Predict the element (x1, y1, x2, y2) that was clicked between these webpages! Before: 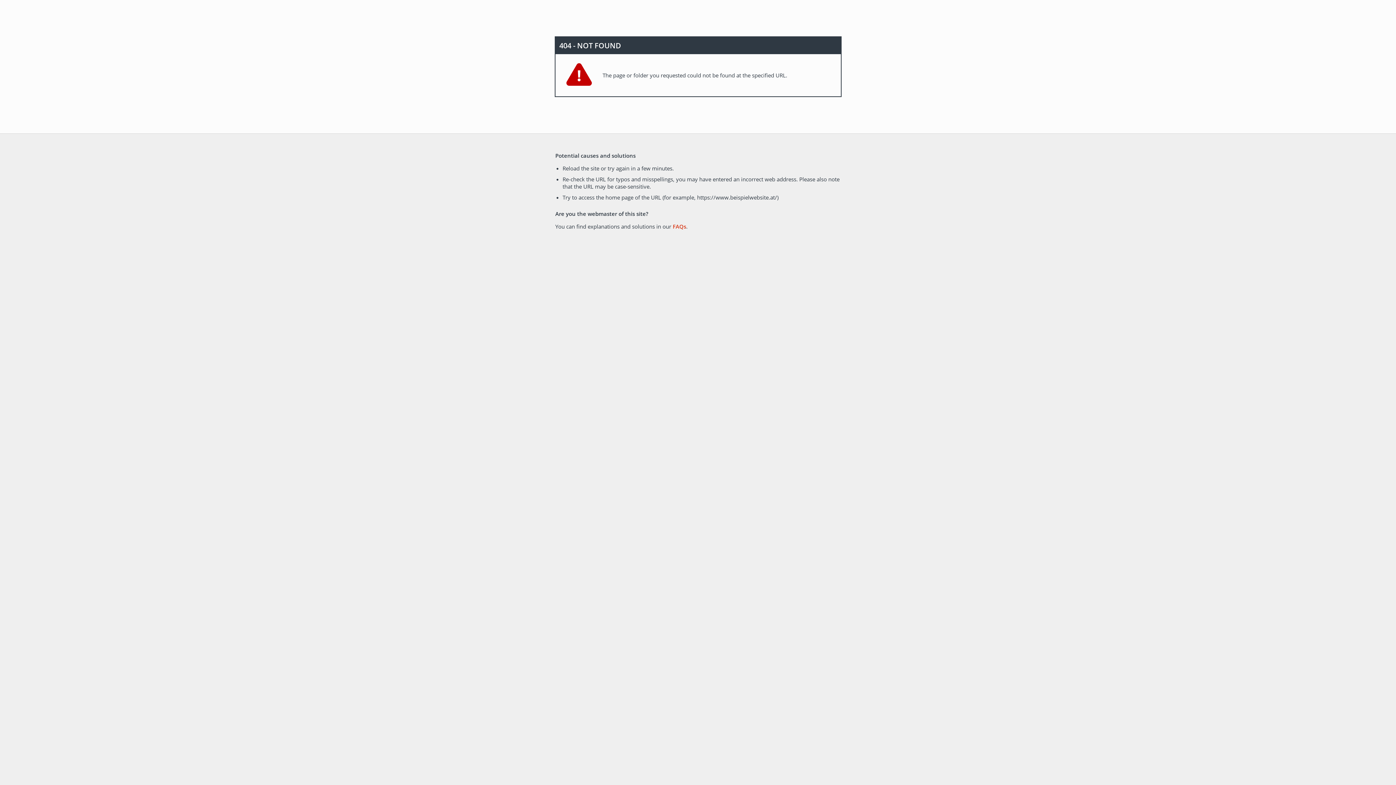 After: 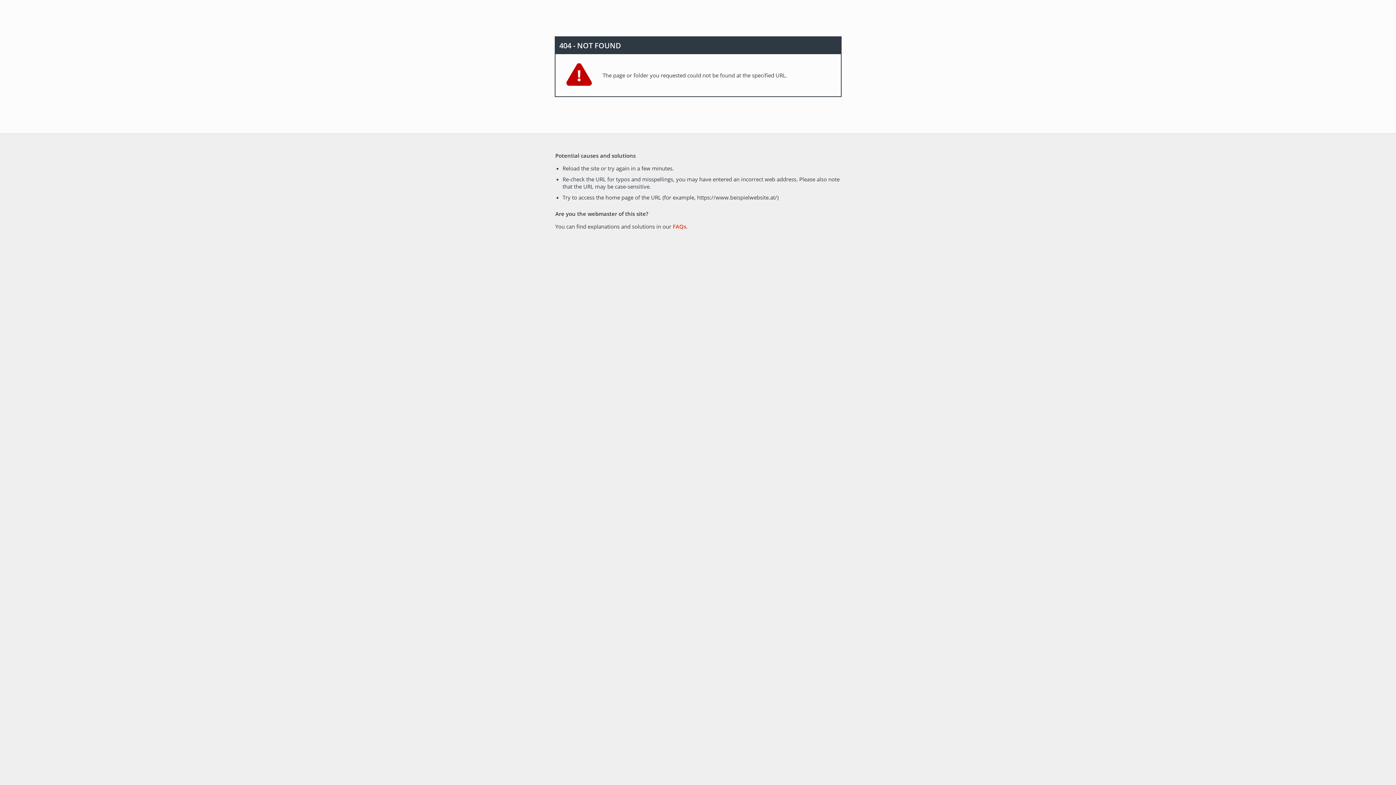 Action: bbox: (672, 222, 686, 230) label: FAQs